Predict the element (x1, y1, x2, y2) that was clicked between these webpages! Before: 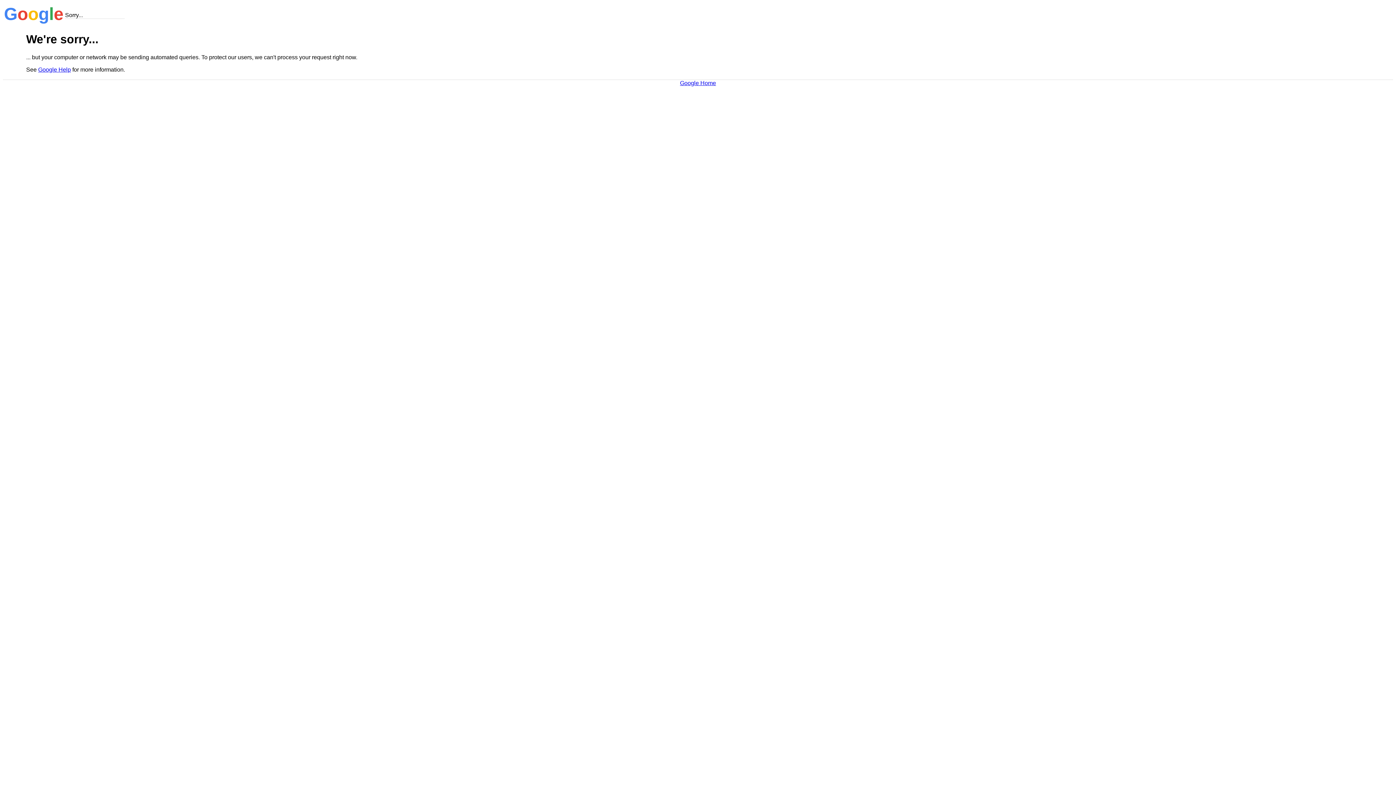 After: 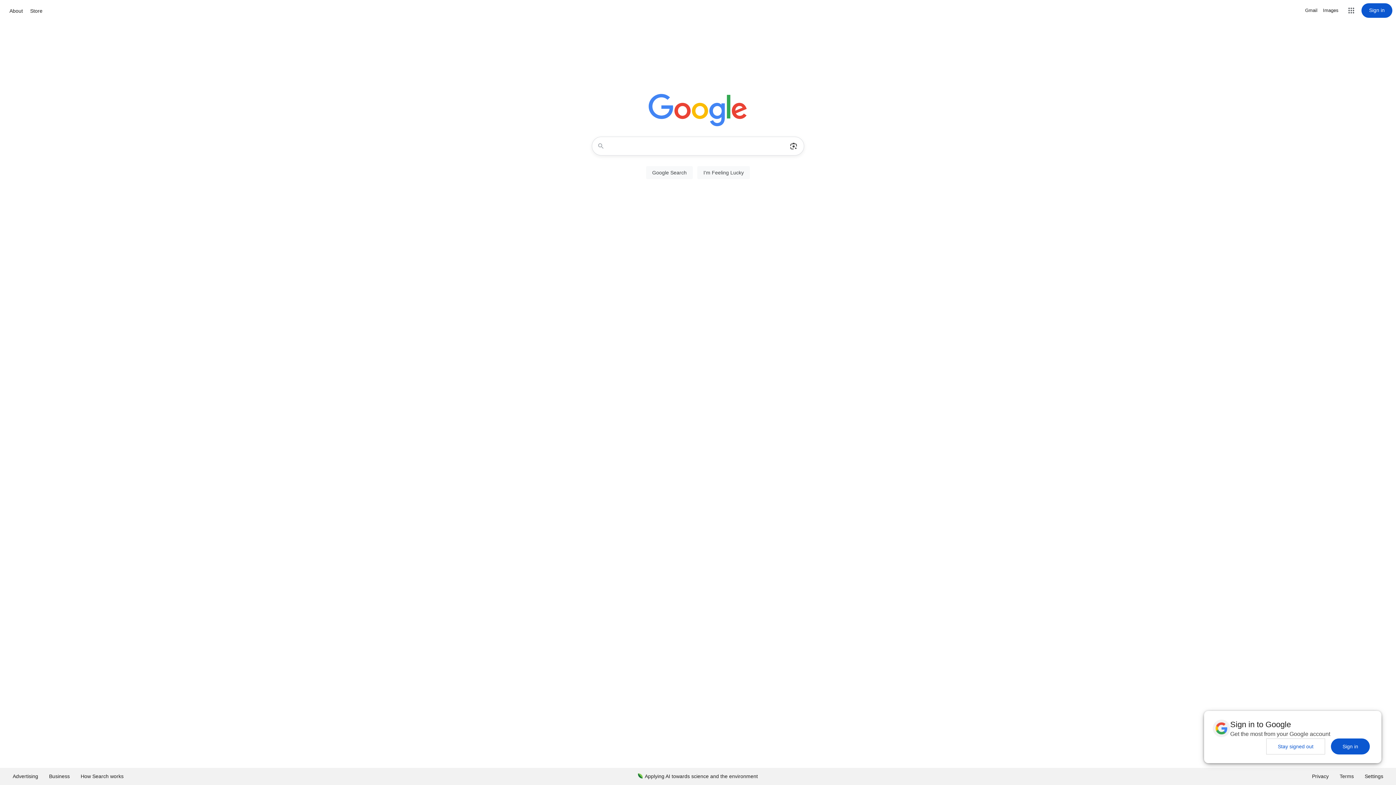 Action: bbox: (680, 79, 716, 86) label: Google Home